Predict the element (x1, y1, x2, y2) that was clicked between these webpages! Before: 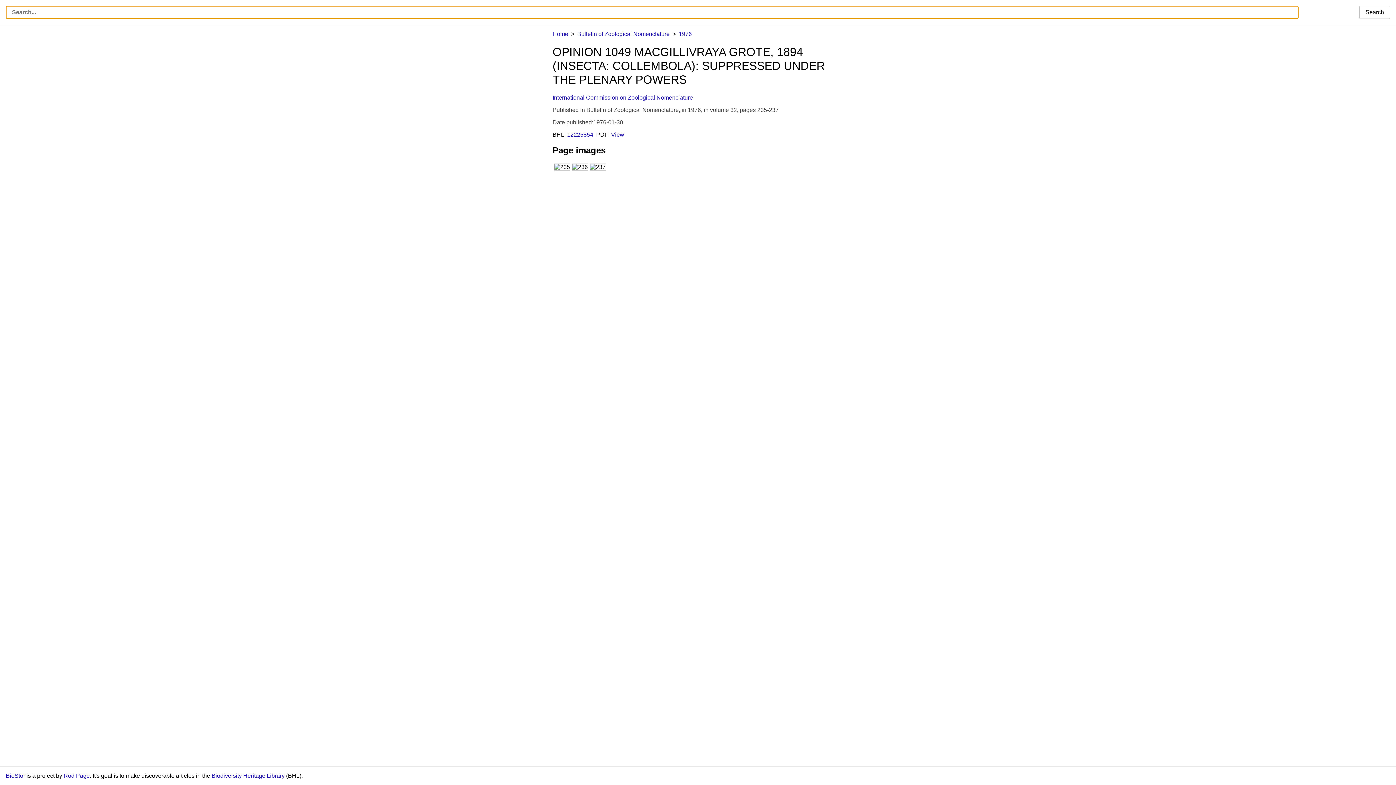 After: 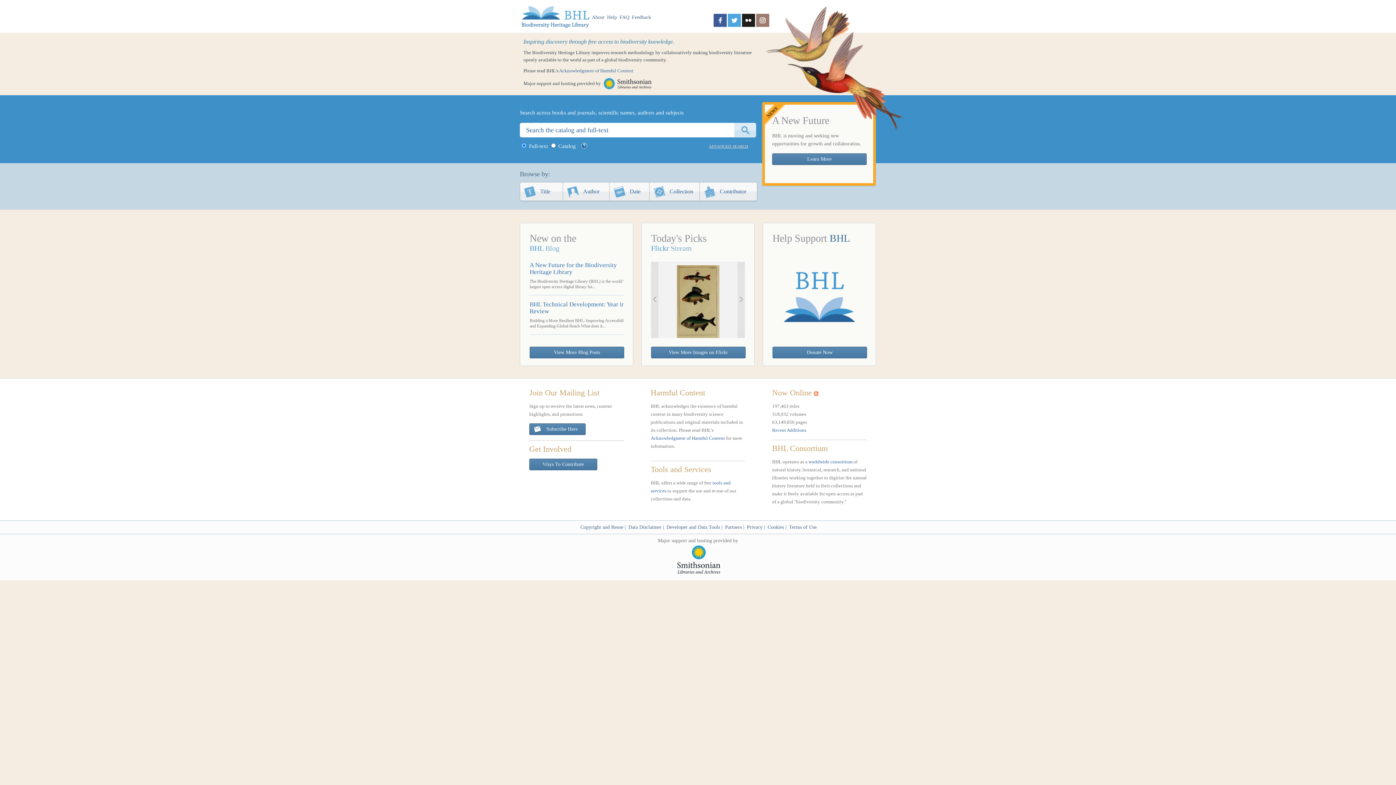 Action: bbox: (211, 773, 284, 779) label: Biodiversity Heritage Library